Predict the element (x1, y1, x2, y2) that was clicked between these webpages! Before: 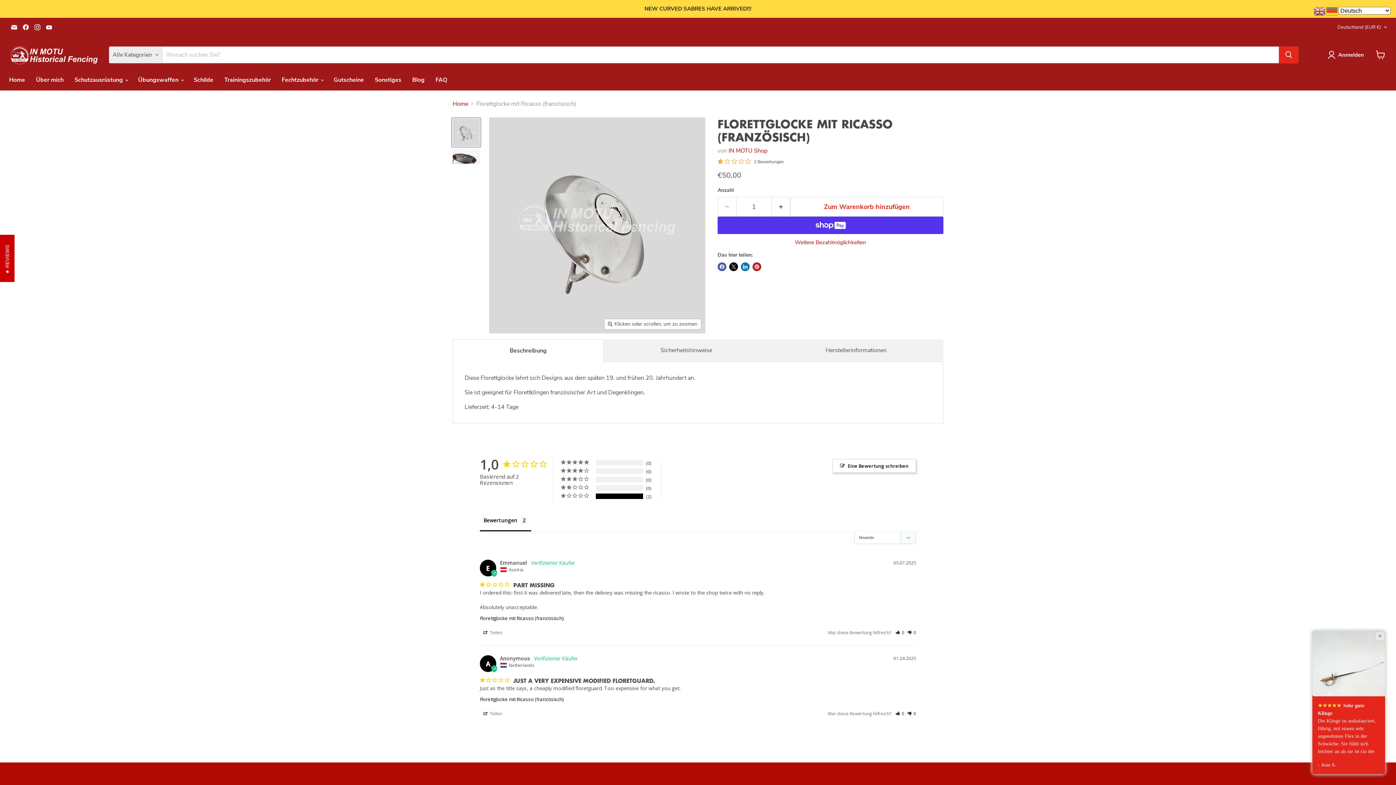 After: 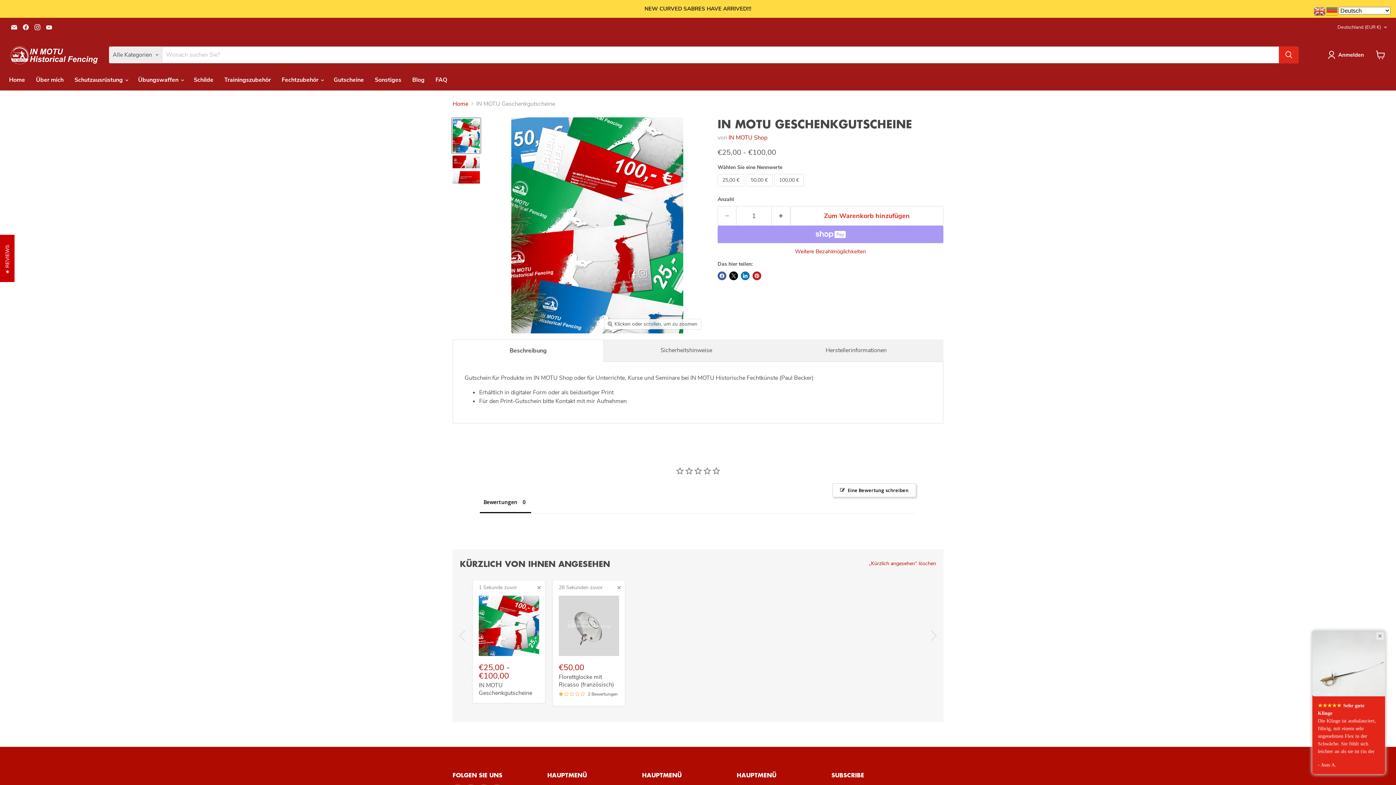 Action: label: Gutscheine bbox: (328, 72, 369, 87)